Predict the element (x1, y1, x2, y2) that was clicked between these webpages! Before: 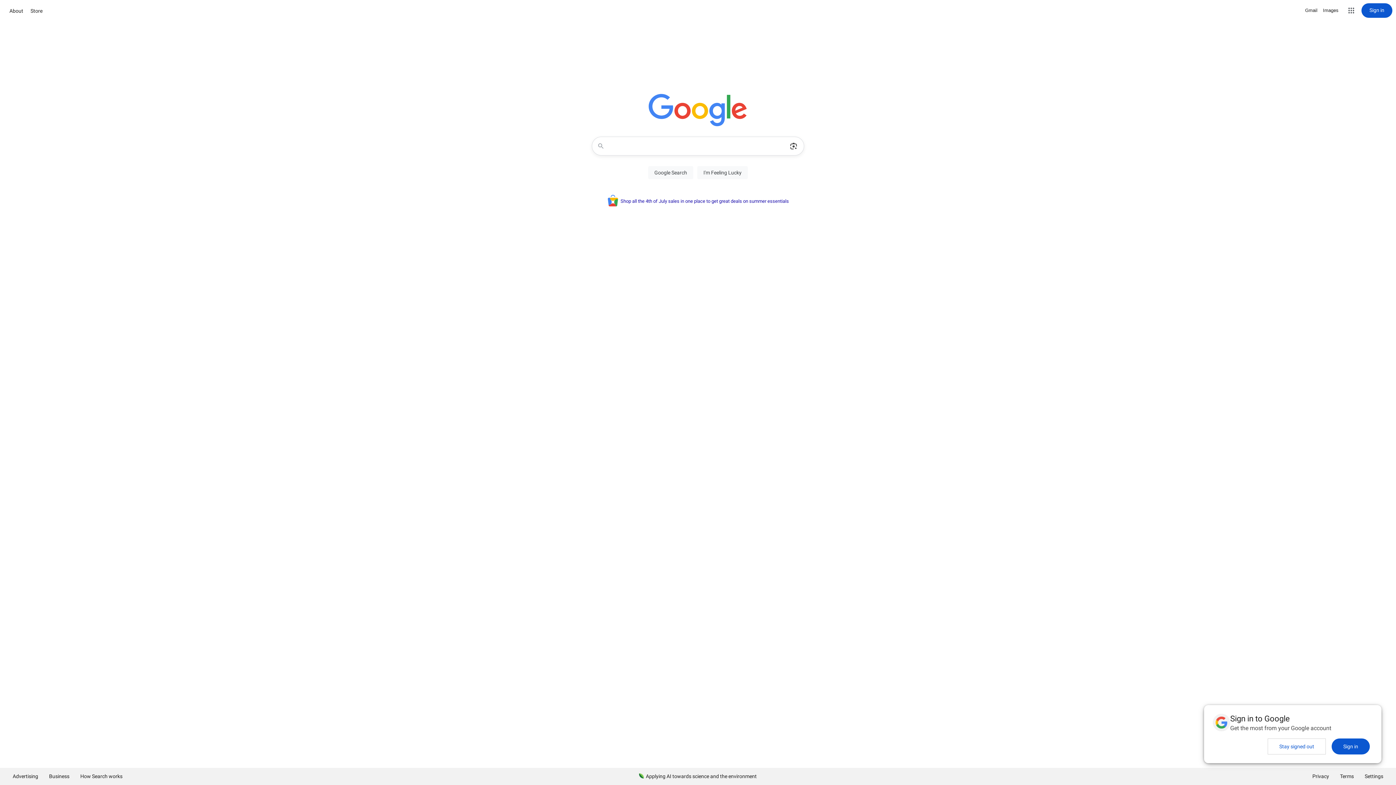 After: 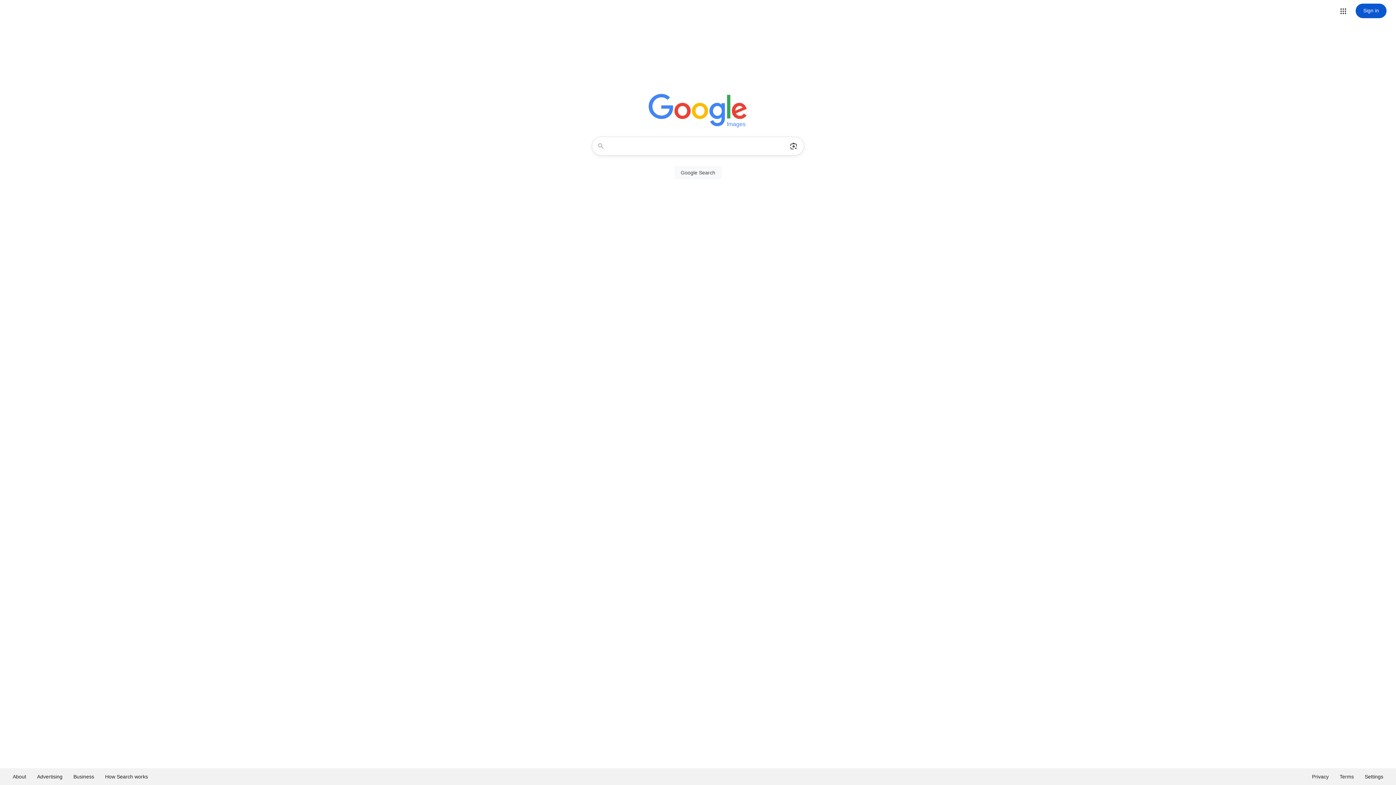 Action: bbox: (1323, 6, 1338, 14) label: Search for Images 